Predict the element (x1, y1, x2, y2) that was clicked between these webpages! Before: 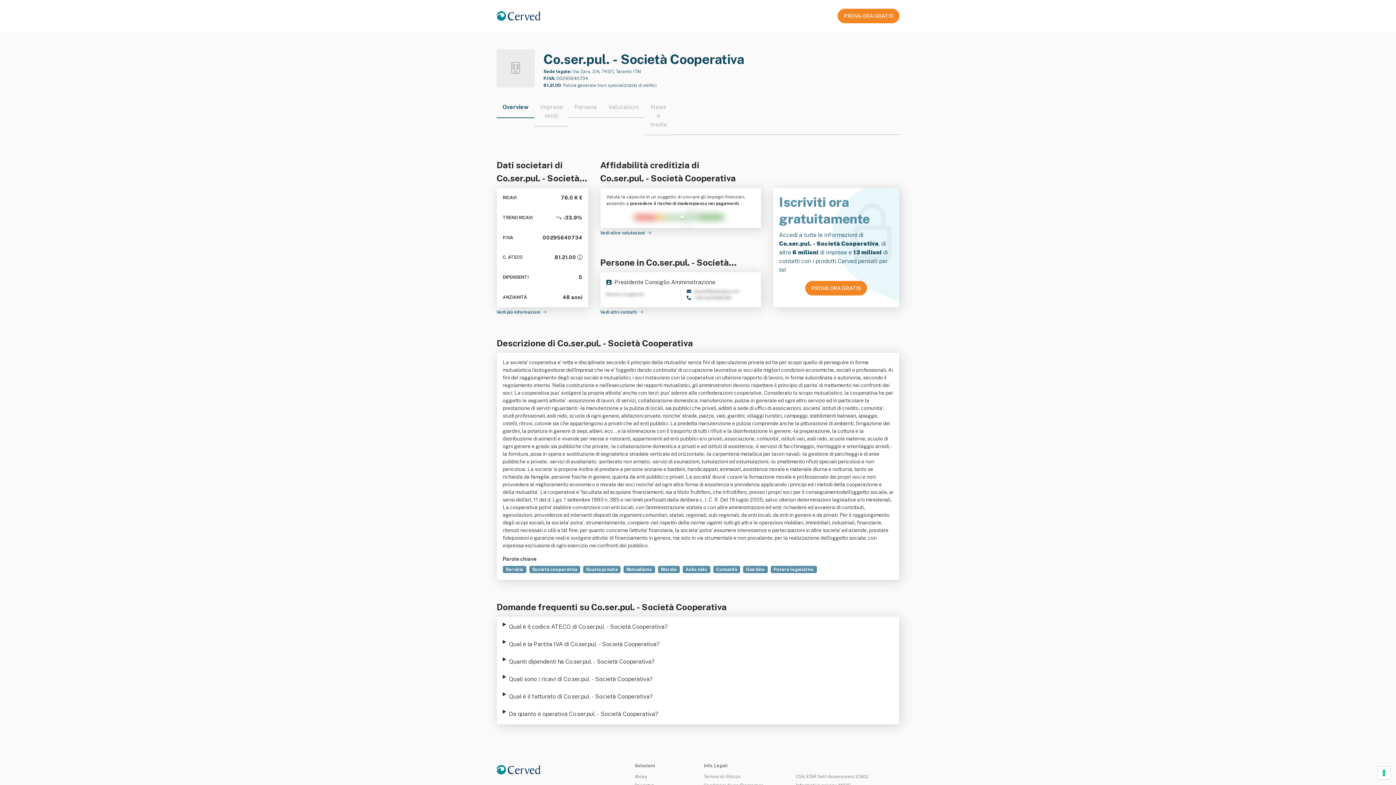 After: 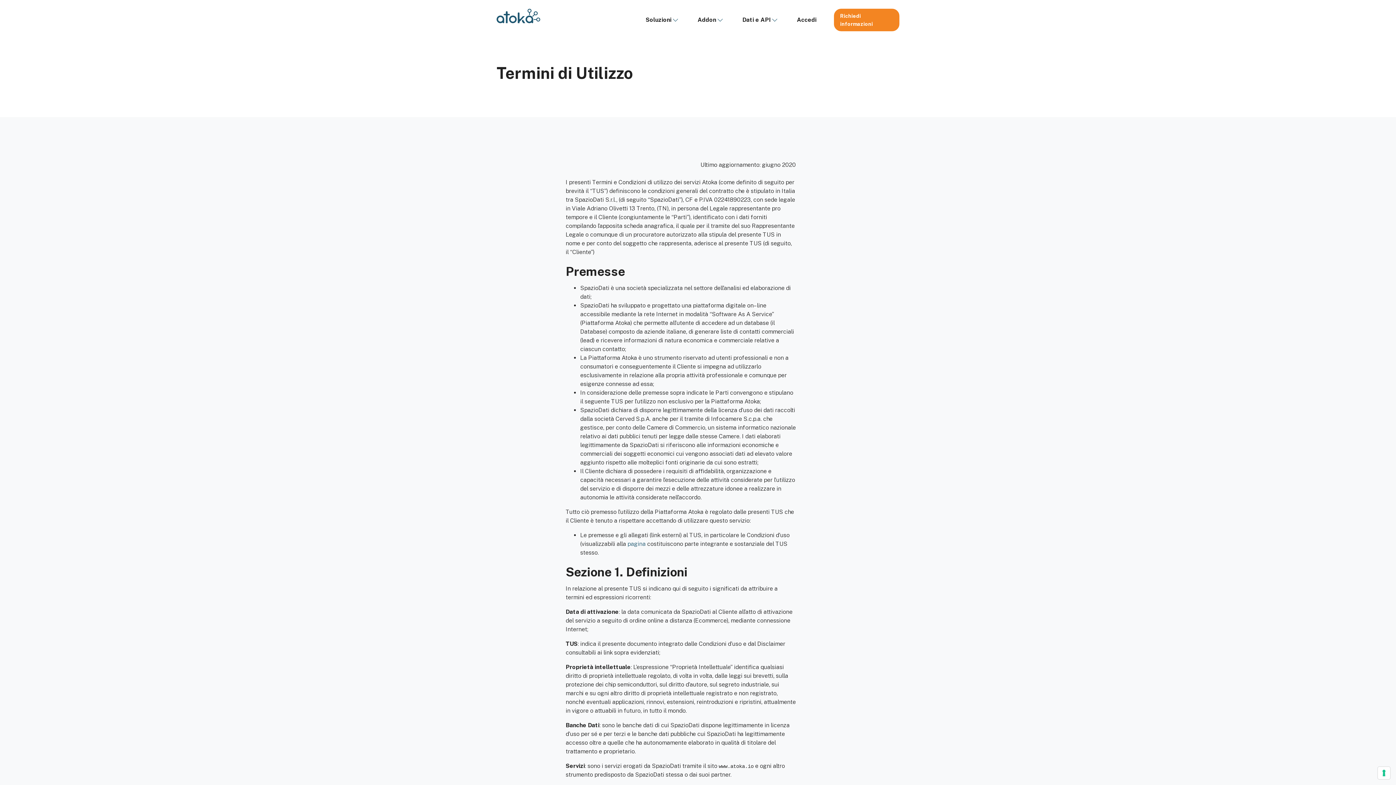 Action: label: Termini di Utilizzo bbox: (704, 774, 741, 779)